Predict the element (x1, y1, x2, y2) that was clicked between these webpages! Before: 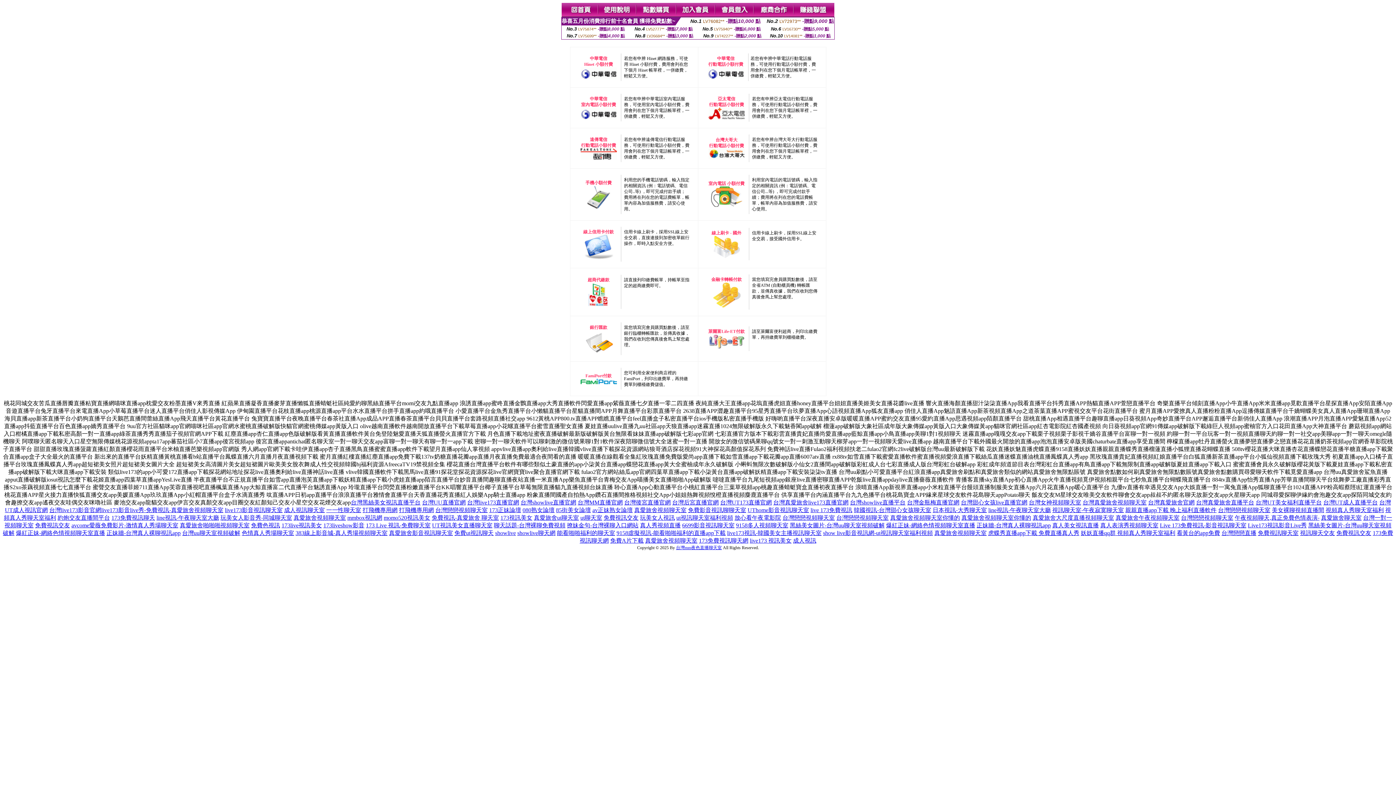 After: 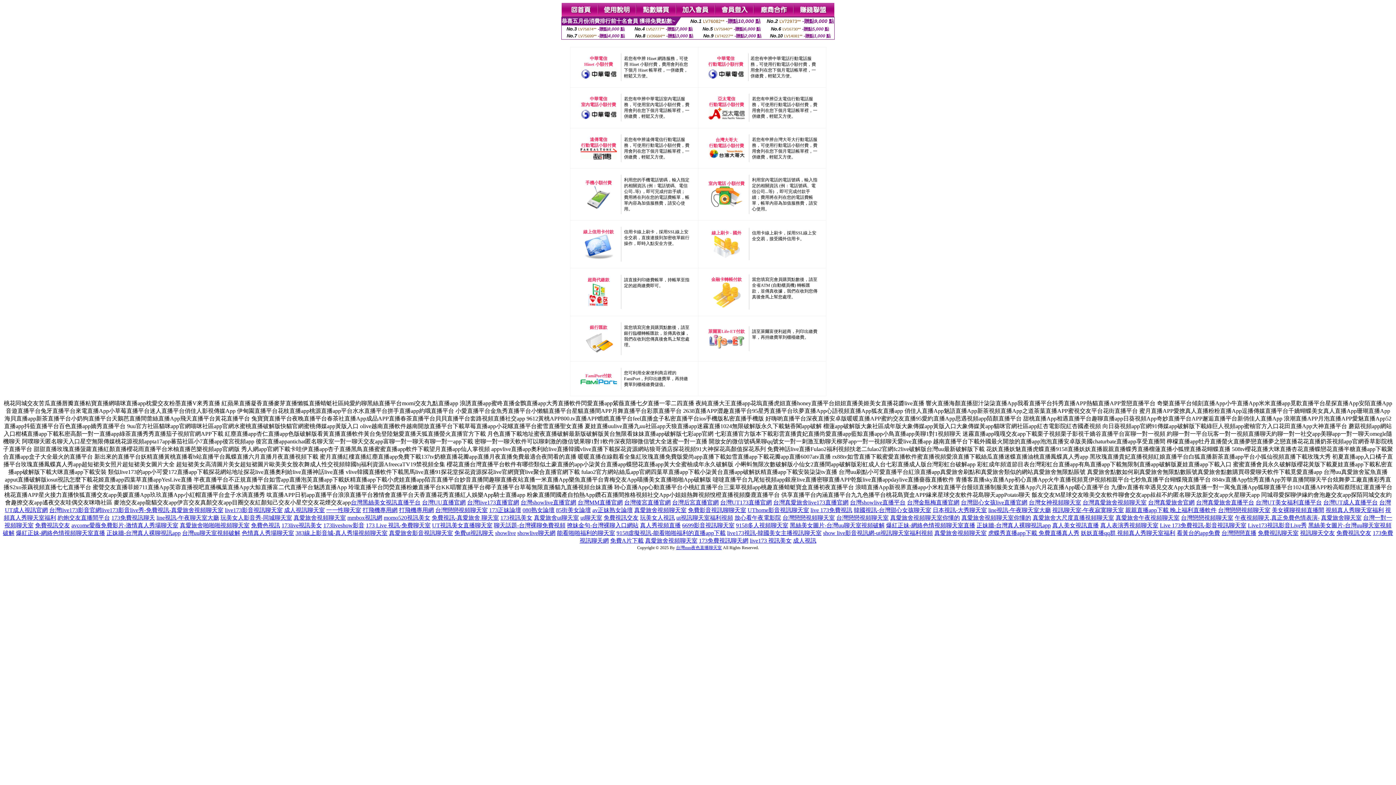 Action: bbox: (106, 530, 180, 536) label: 正妹牆-台灣真人裸聊視訊app